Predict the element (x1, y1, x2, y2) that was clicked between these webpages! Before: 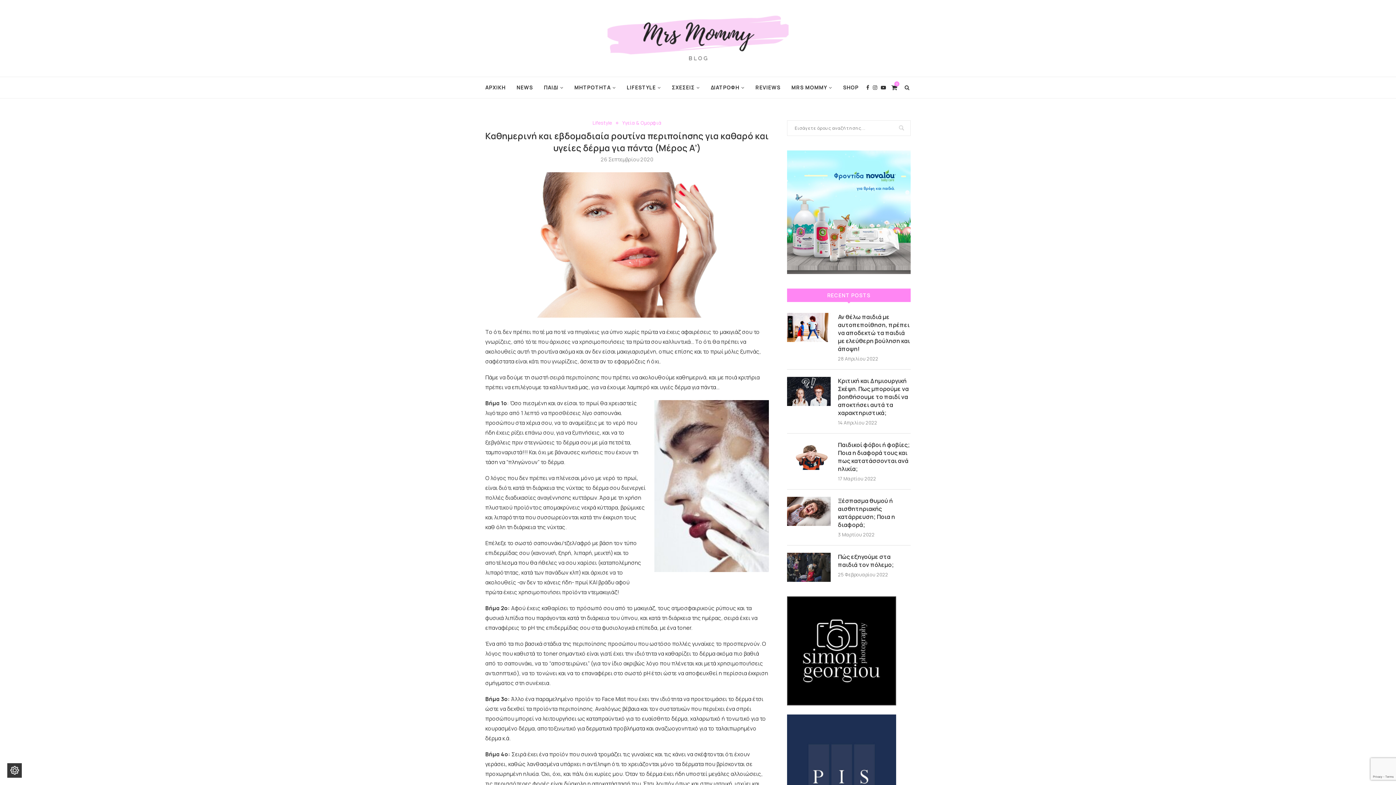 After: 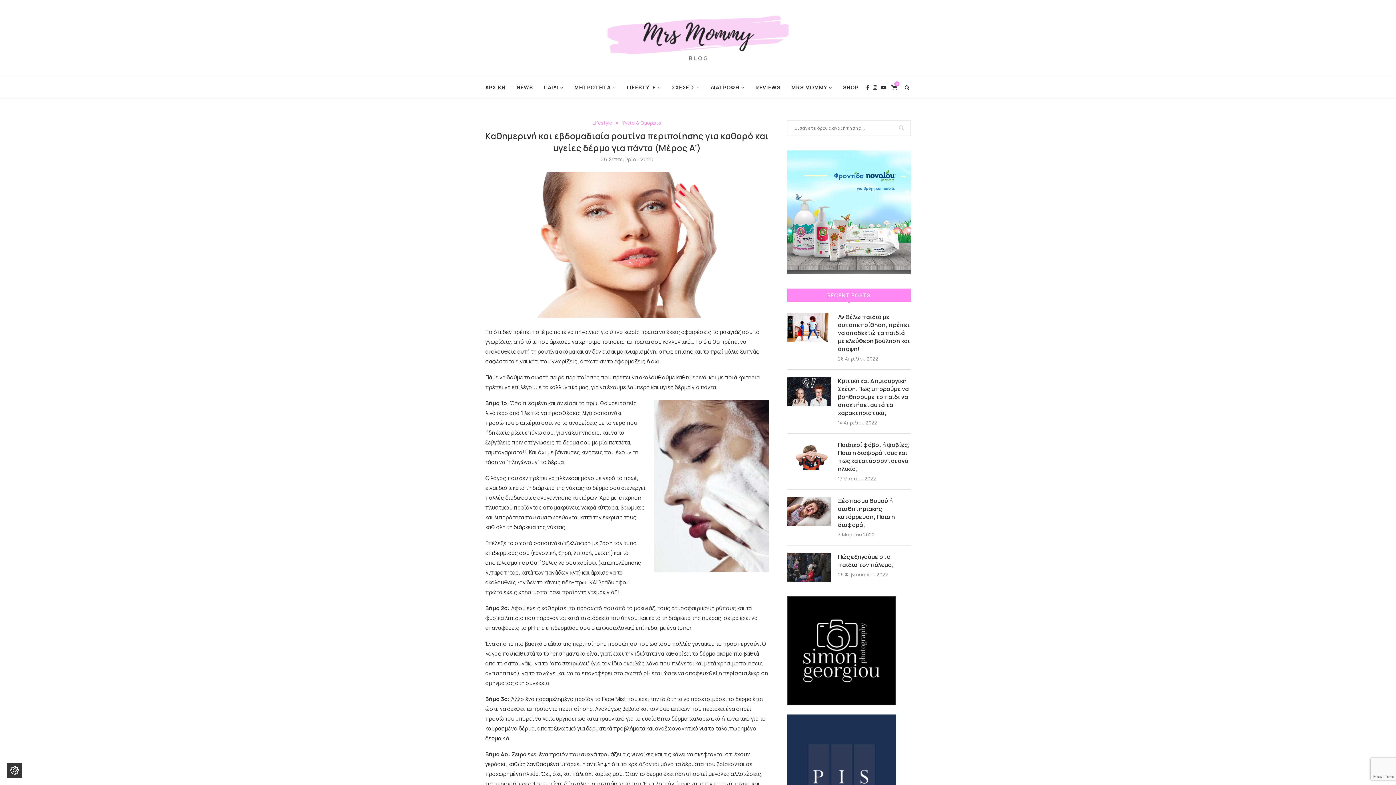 Action: bbox: (787, 151, 910, 158)